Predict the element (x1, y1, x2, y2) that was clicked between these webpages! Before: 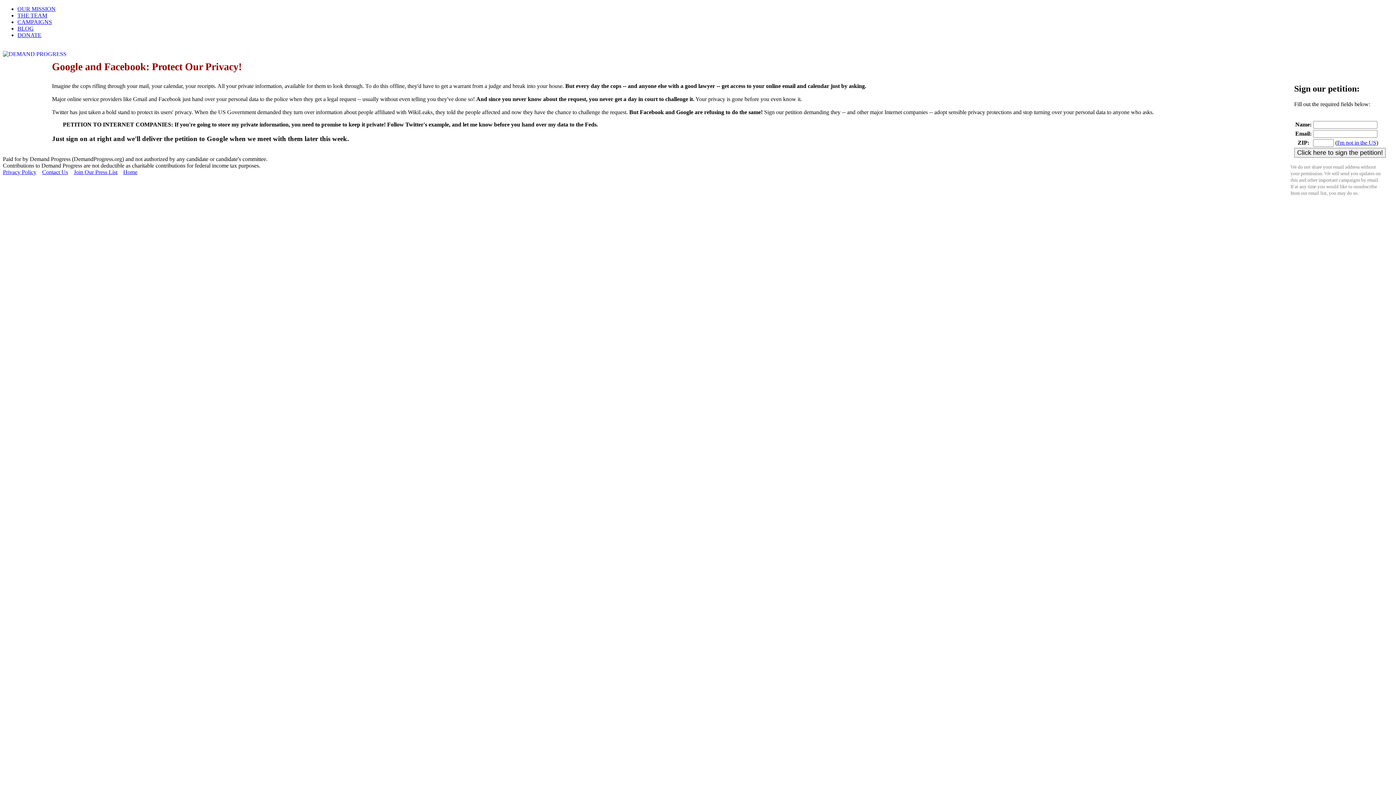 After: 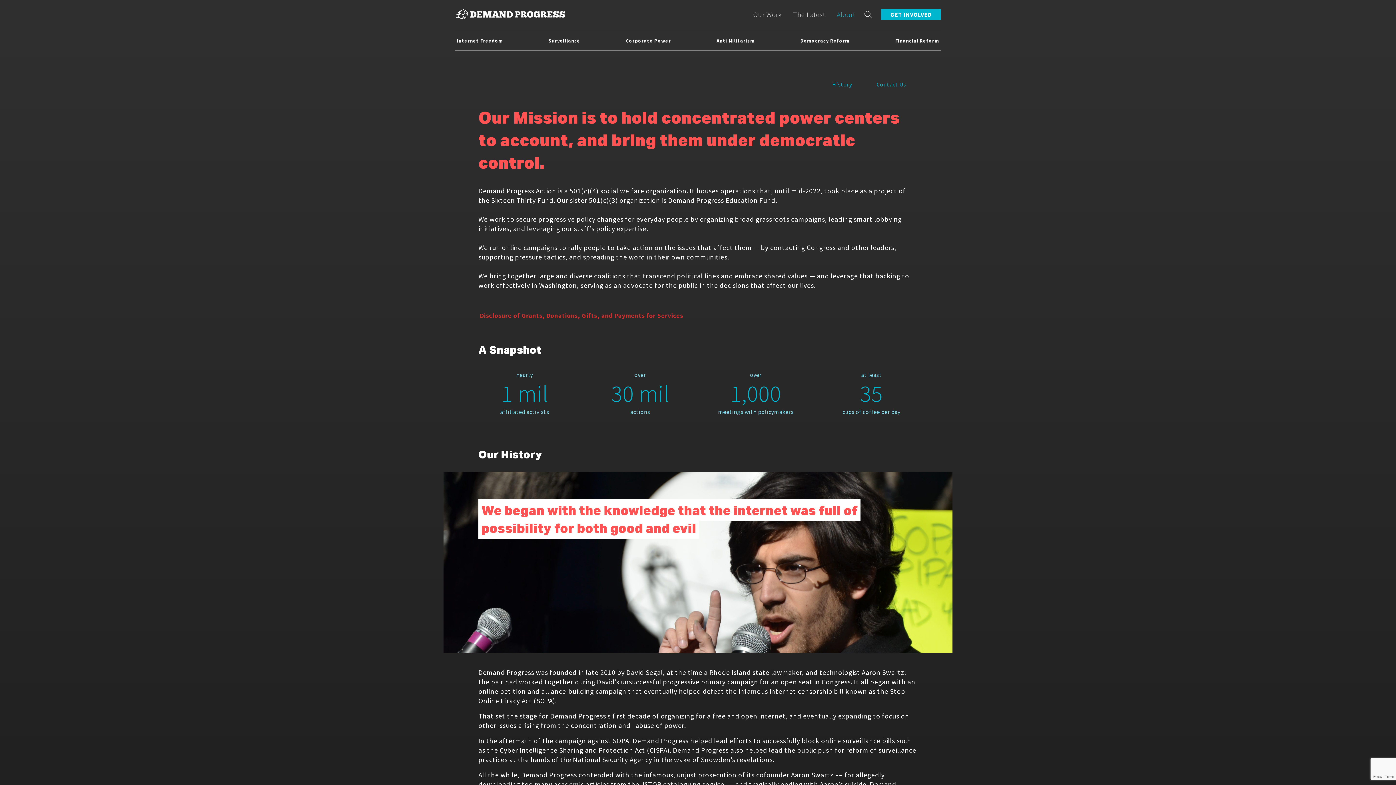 Action: bbox: (17, 5, 55, 12) label: OUR MISSION